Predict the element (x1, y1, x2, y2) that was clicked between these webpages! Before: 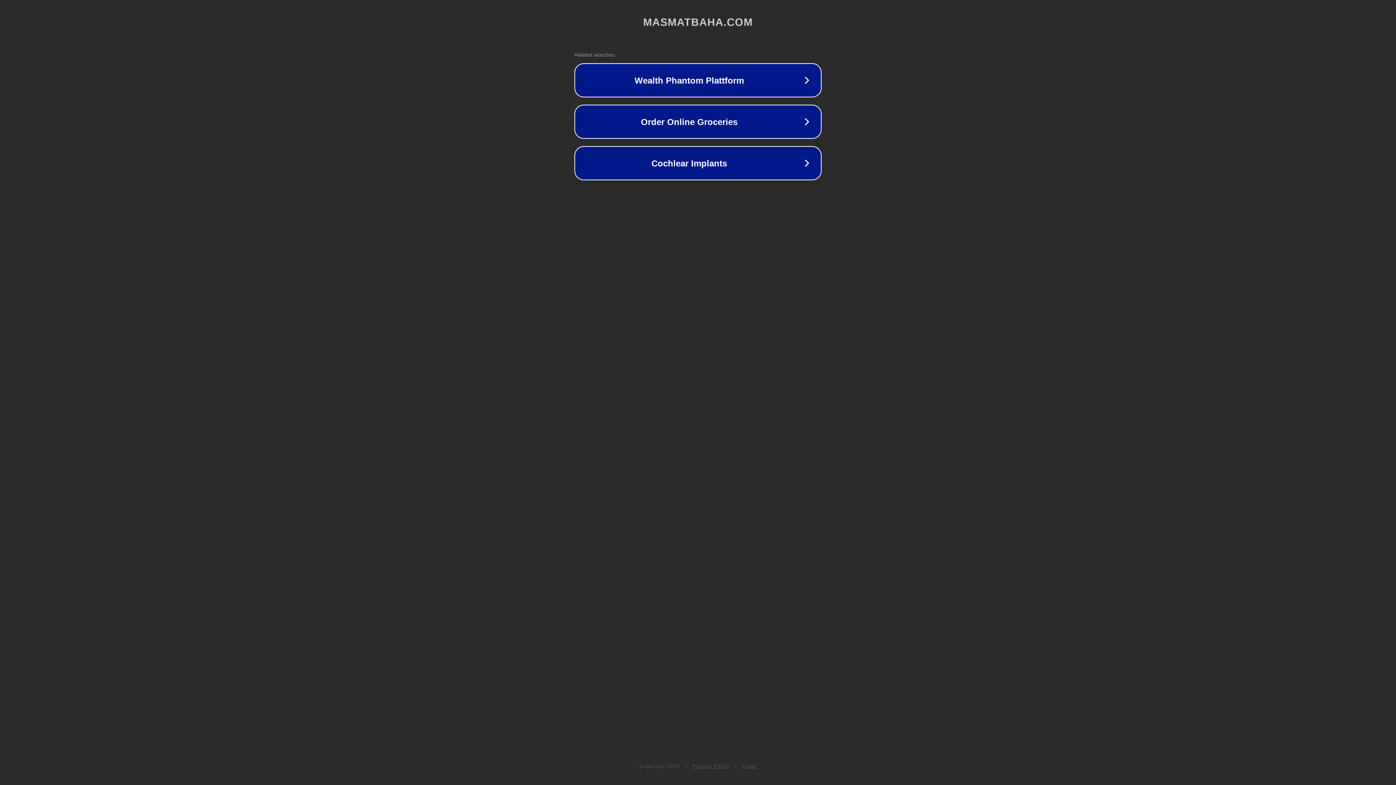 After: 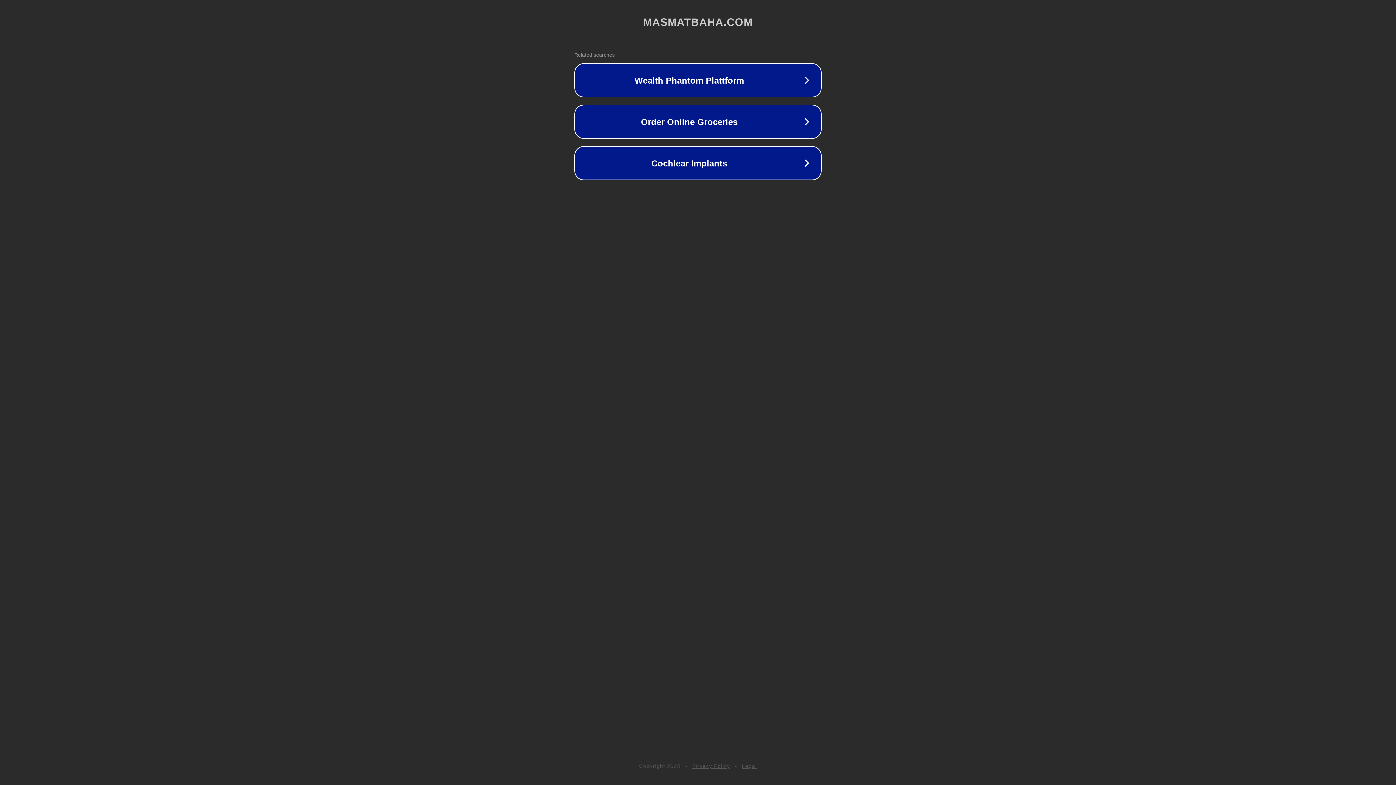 Action: label: Privacy Policy bbox: (692, 763, 730, 769)